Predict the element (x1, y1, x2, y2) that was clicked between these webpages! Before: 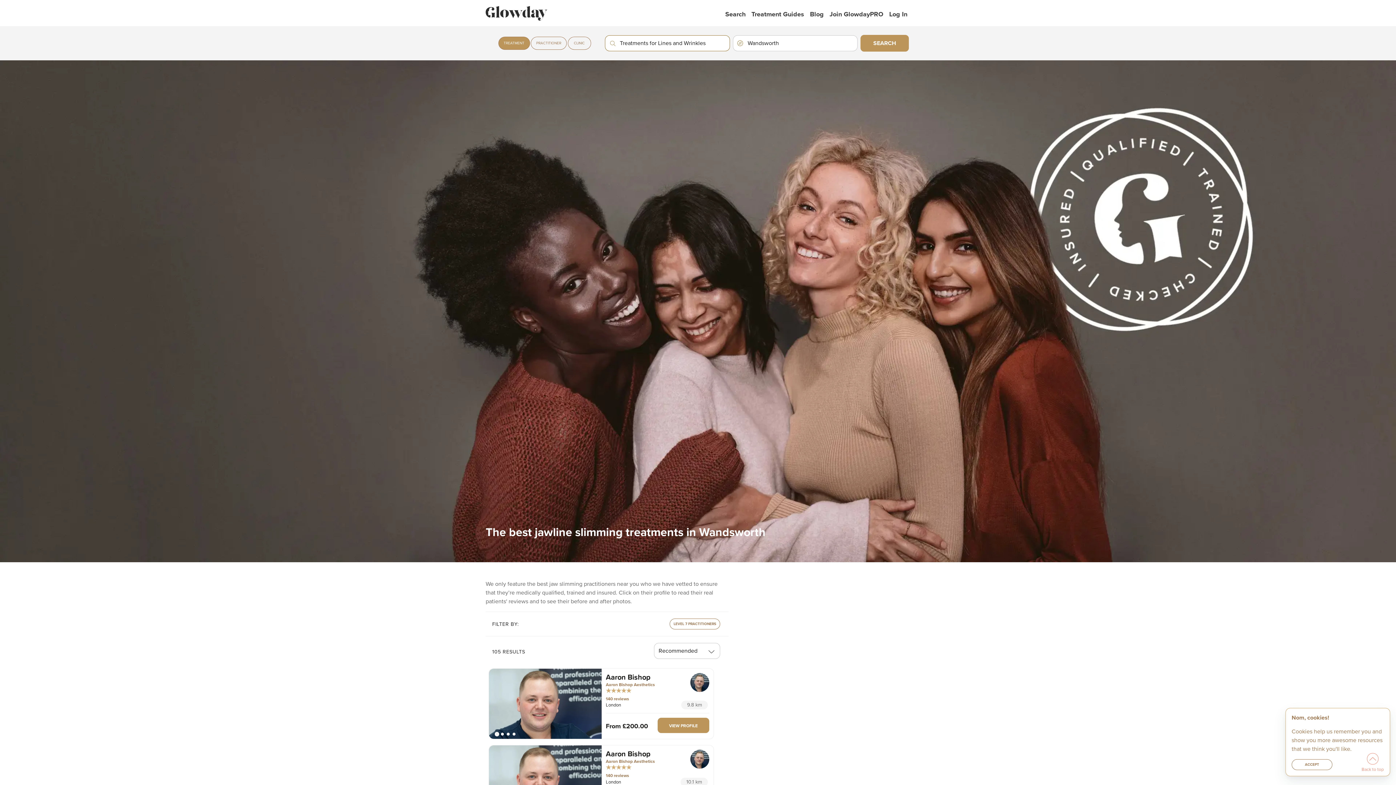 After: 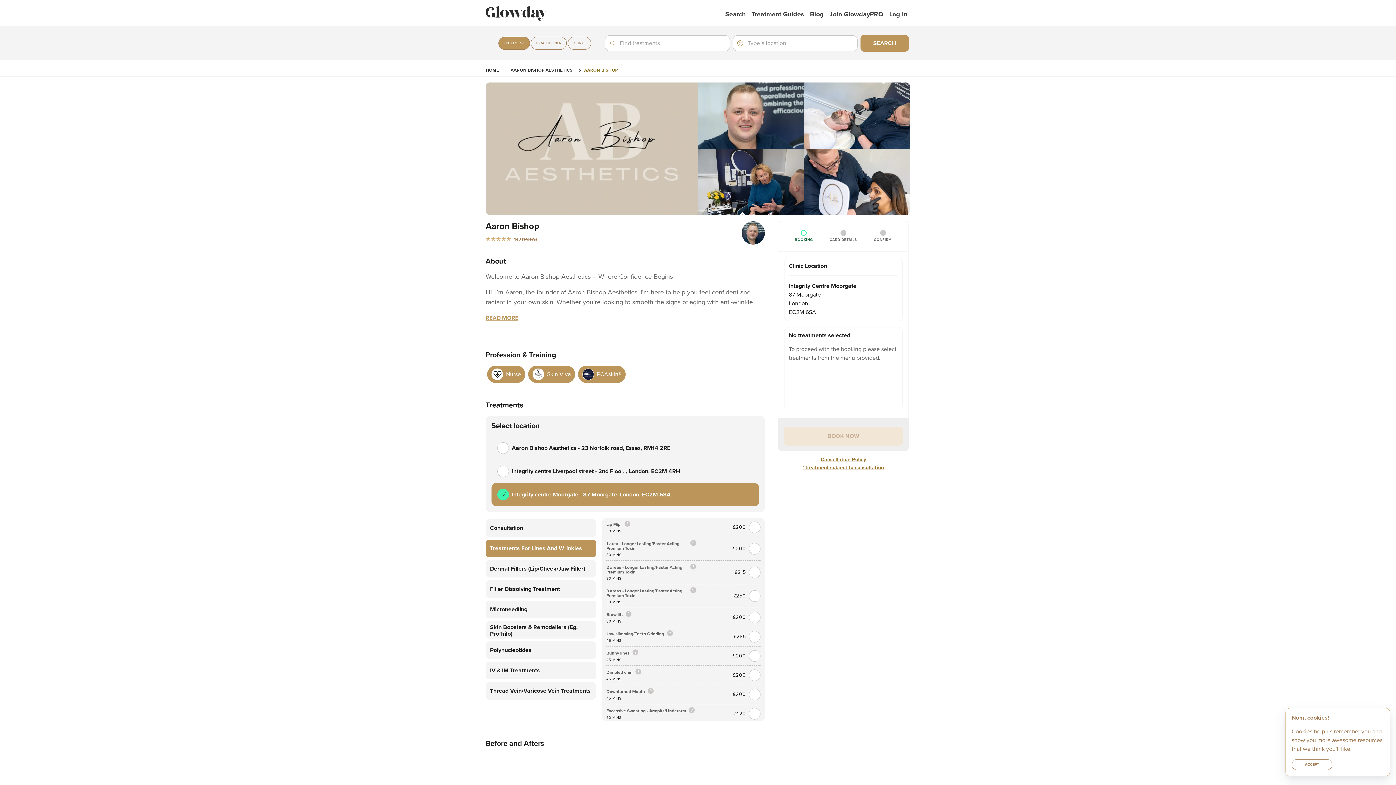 Action: bbox: (657, 718, 709, 733) label: VIEW PROFILE